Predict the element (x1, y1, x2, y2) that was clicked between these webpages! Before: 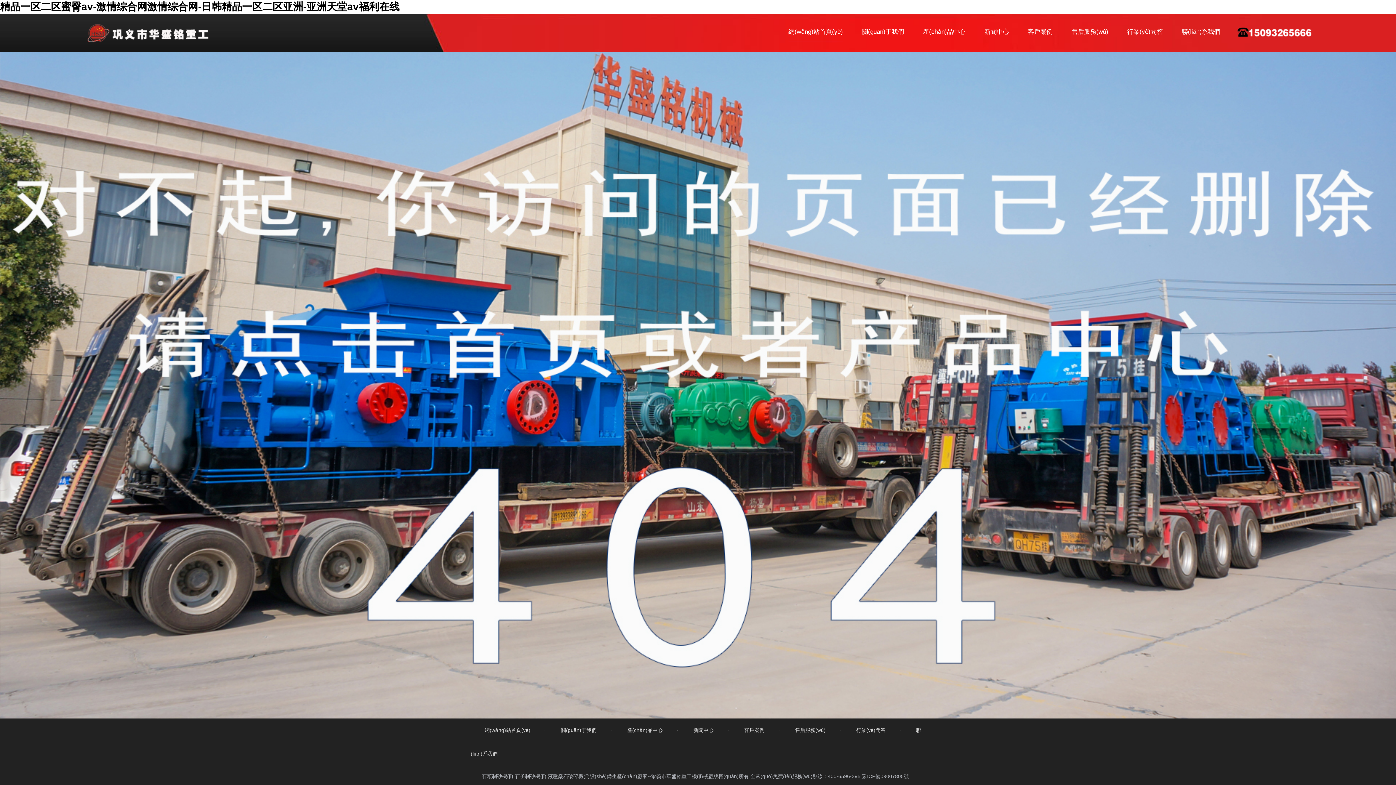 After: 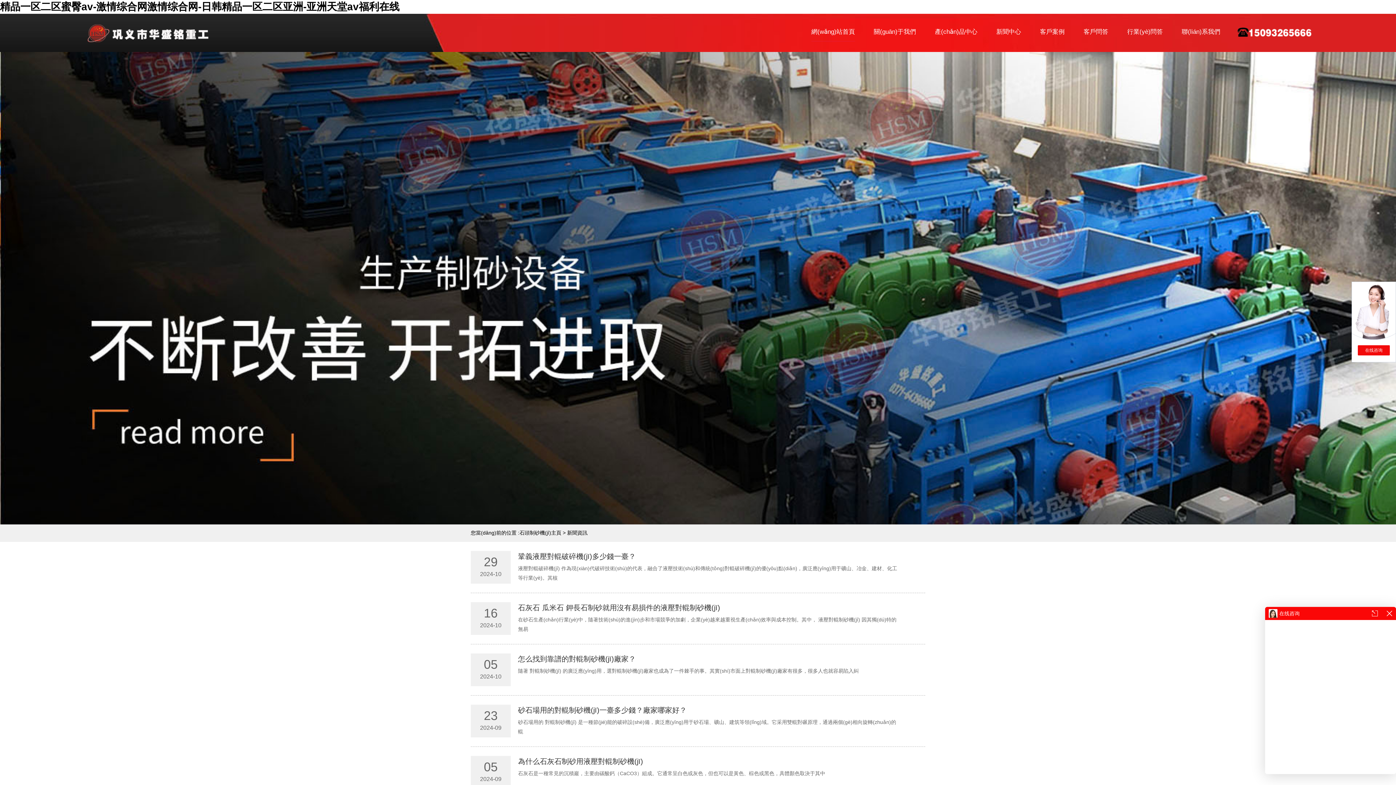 Action: label: 新聞中心 bbox: (679, 727, 727, 733)